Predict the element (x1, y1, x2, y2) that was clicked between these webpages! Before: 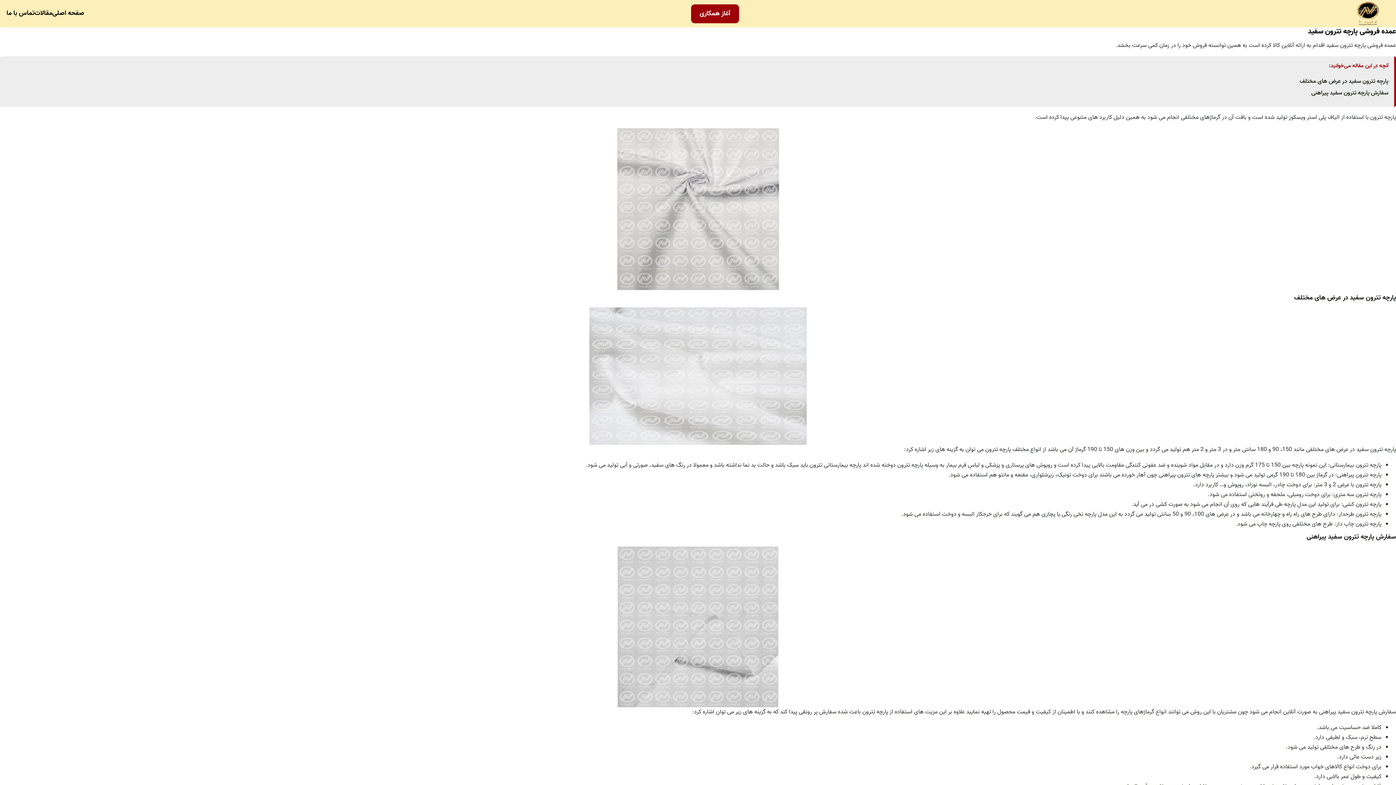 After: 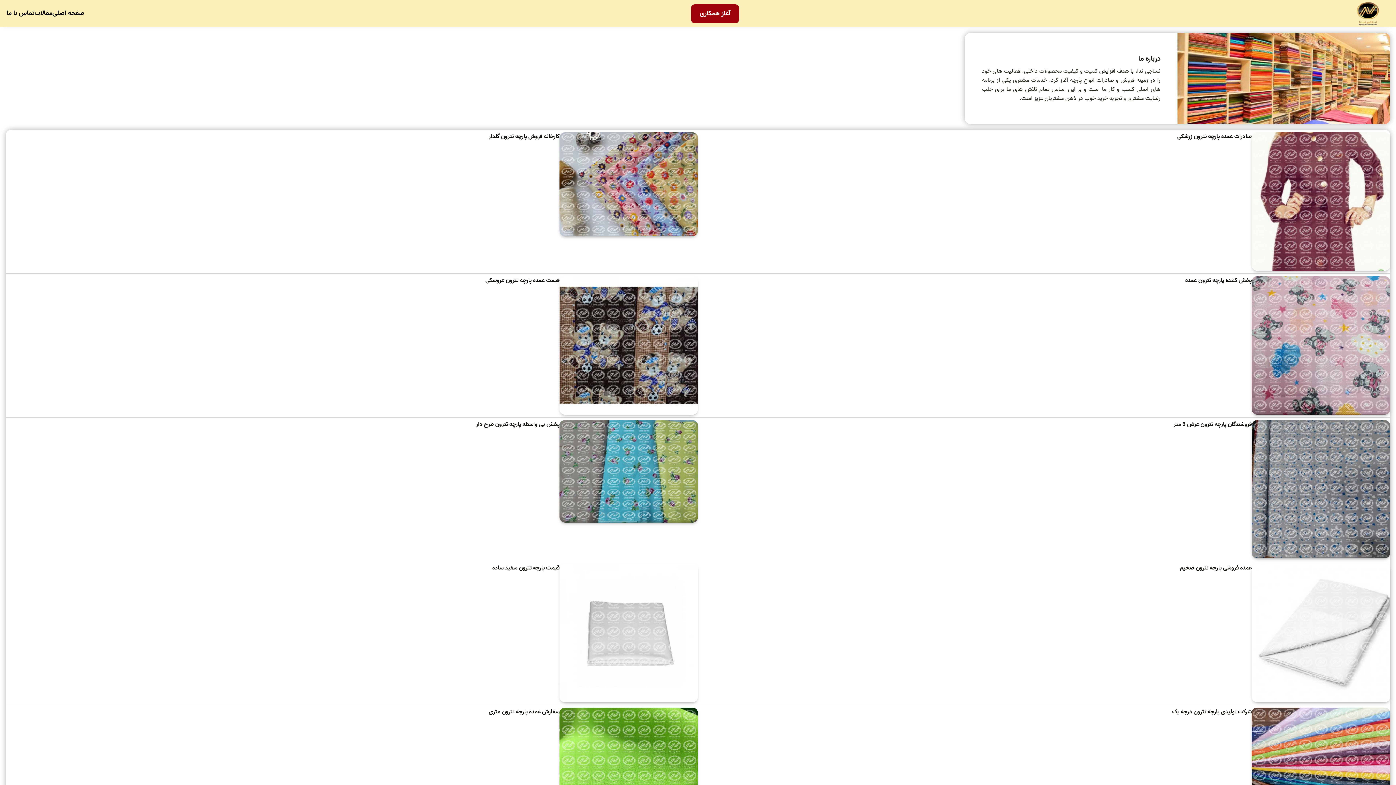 Action: label: صفحه اصلی bbox: (52, 8, 84, 18)